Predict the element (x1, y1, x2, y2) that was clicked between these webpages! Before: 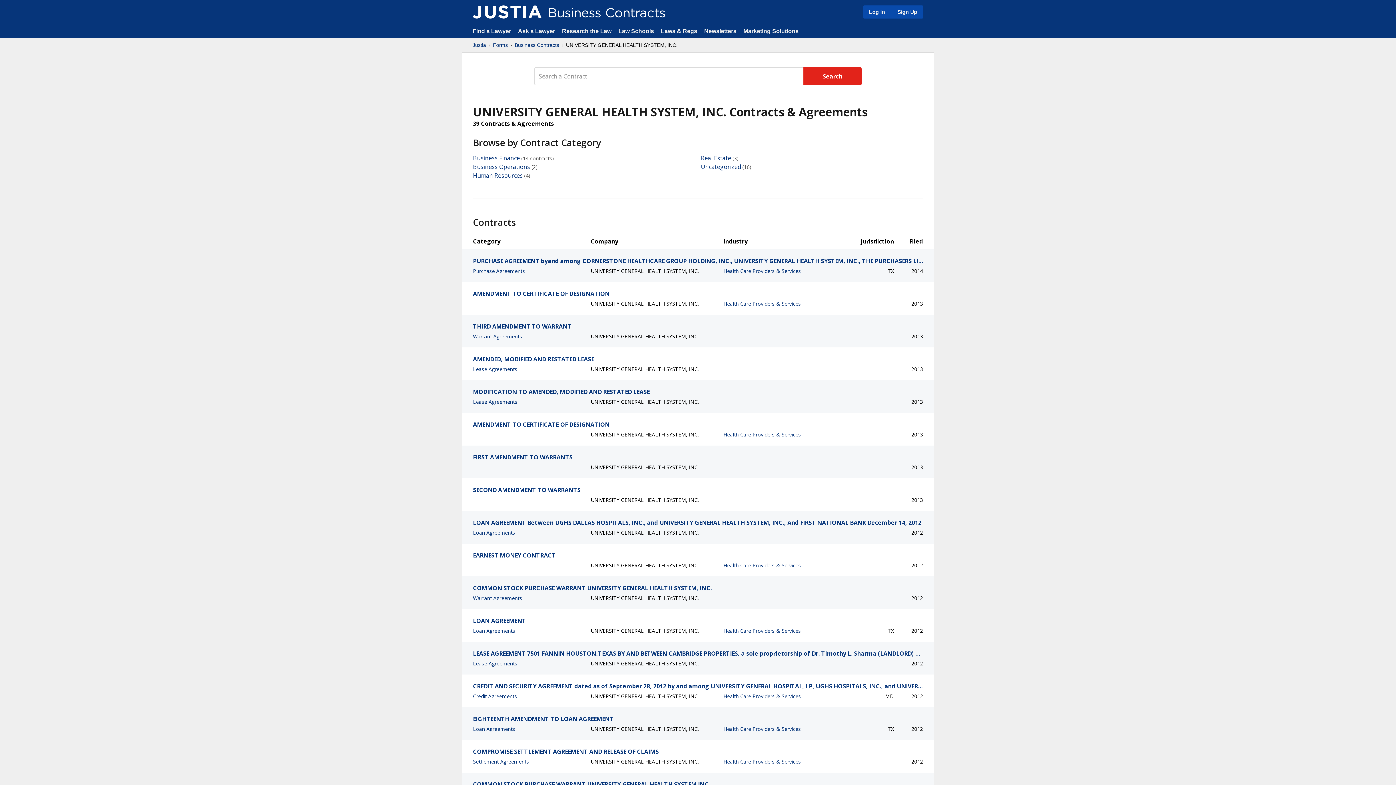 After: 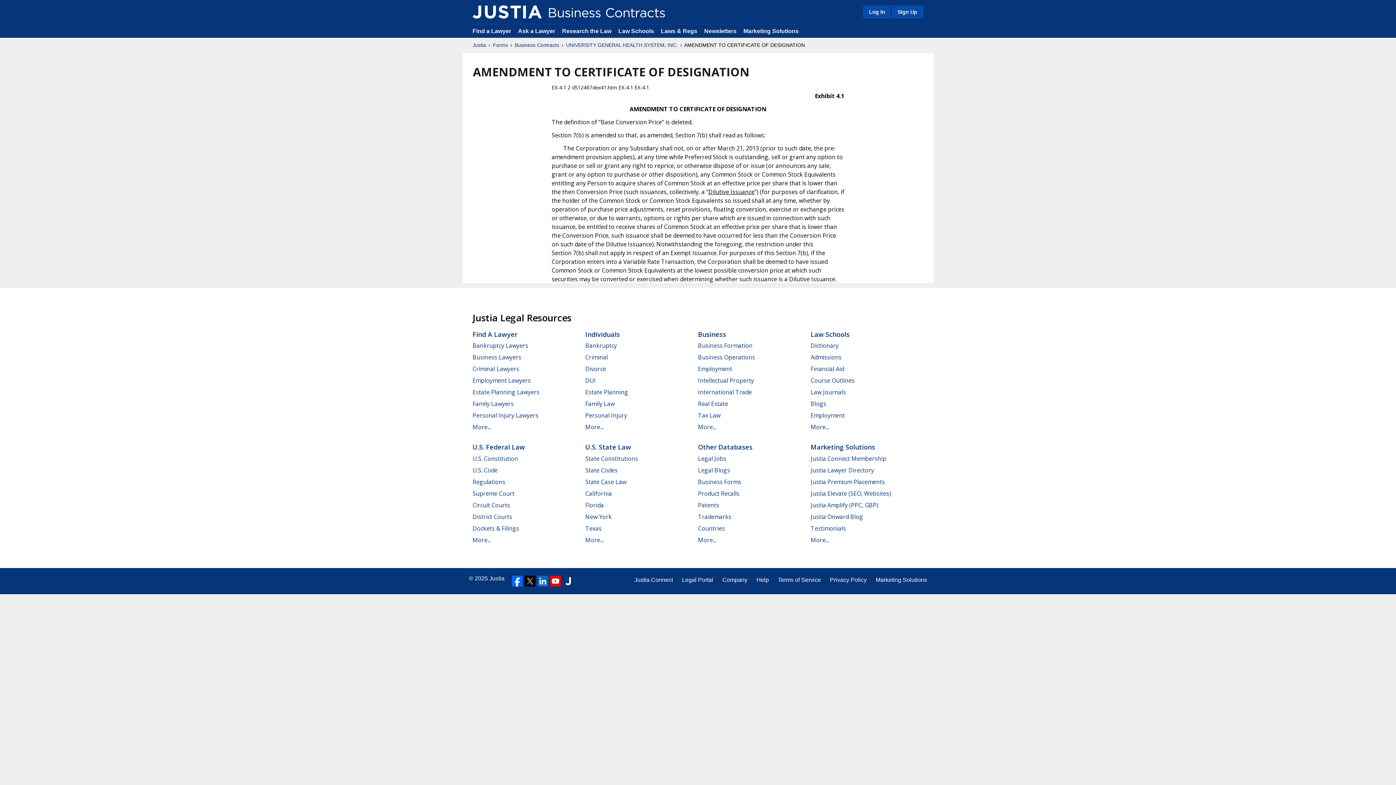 Action: label: AMENDMENT TO CERTIFICATE OF DESIGNATION bbox: (473, 420, 923, 429)